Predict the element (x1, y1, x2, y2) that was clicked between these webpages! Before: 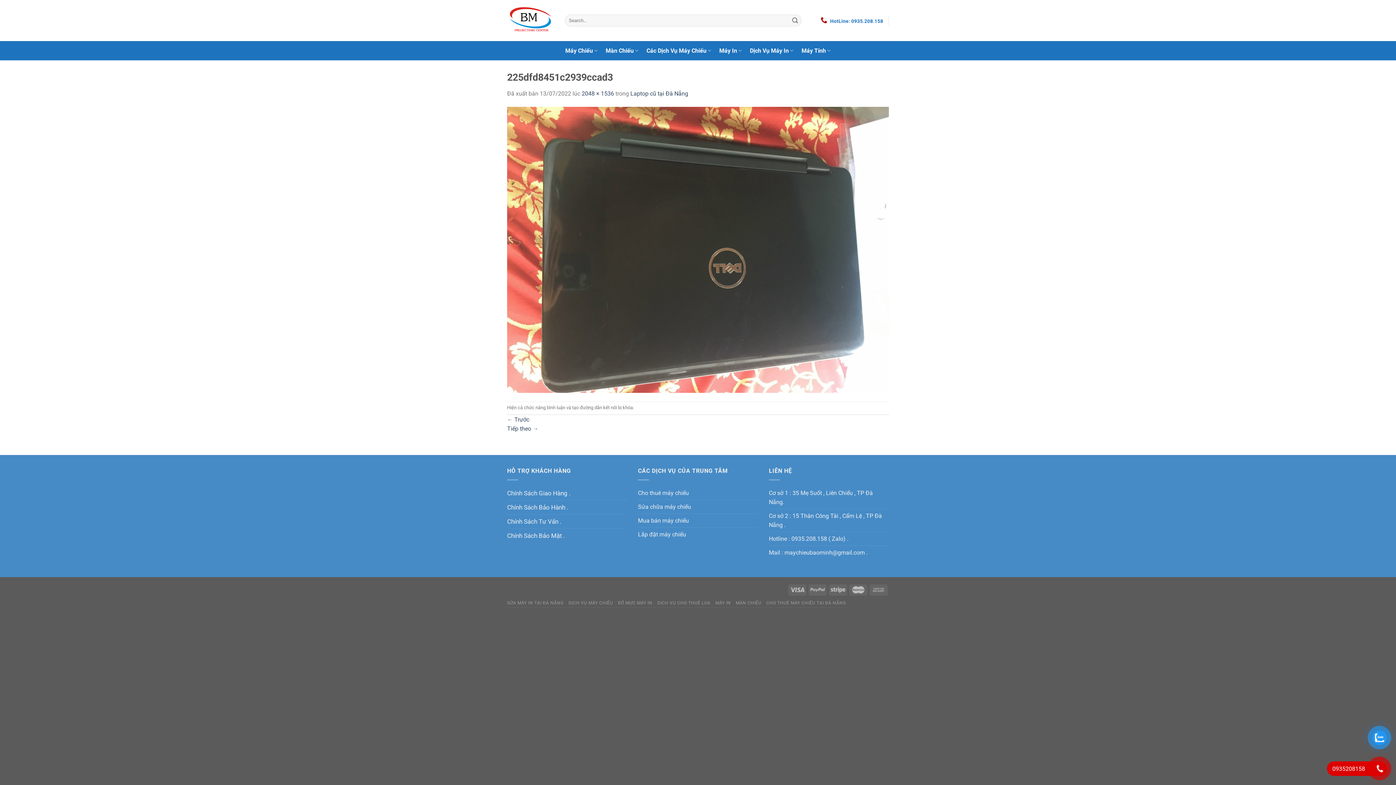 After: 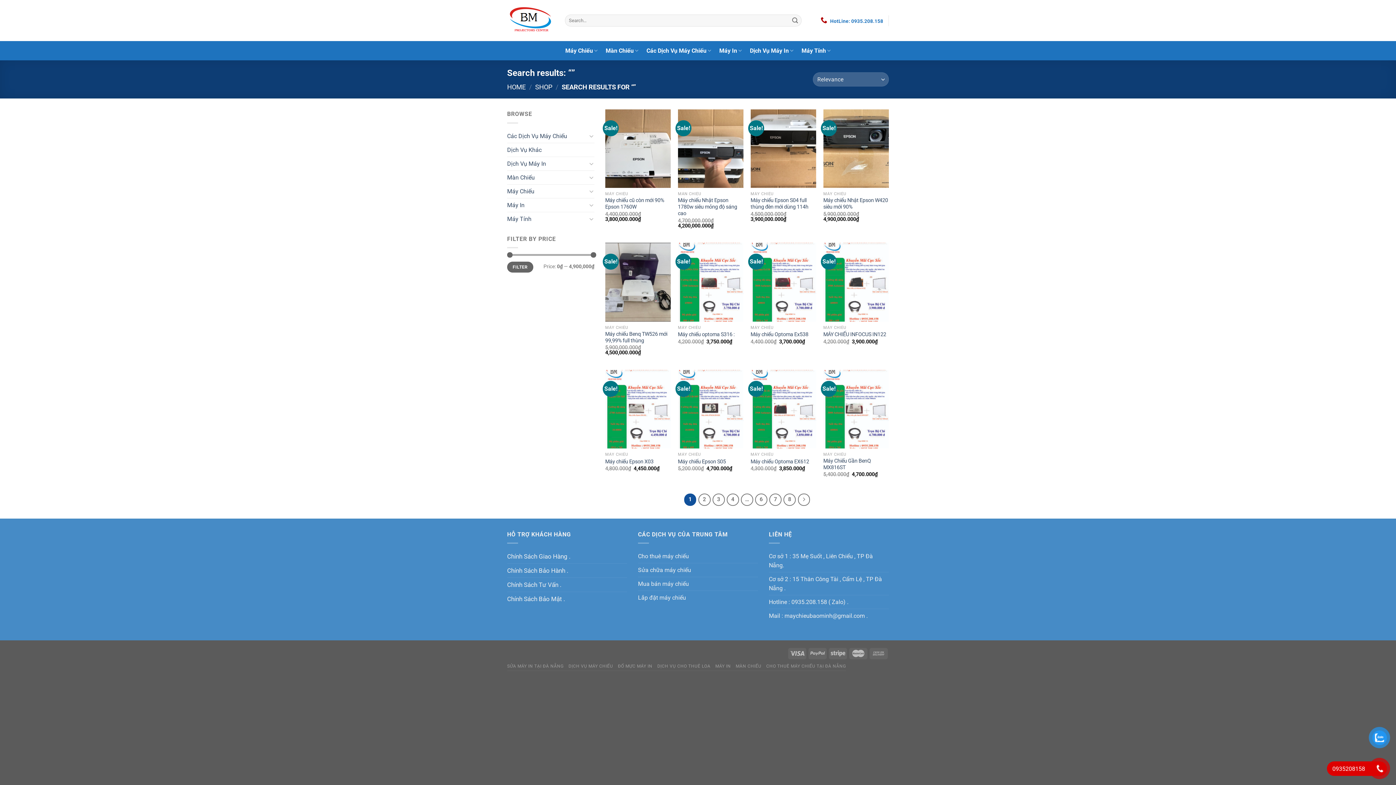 Action: bbox: (789, 14, 801, 26) label: Nộp